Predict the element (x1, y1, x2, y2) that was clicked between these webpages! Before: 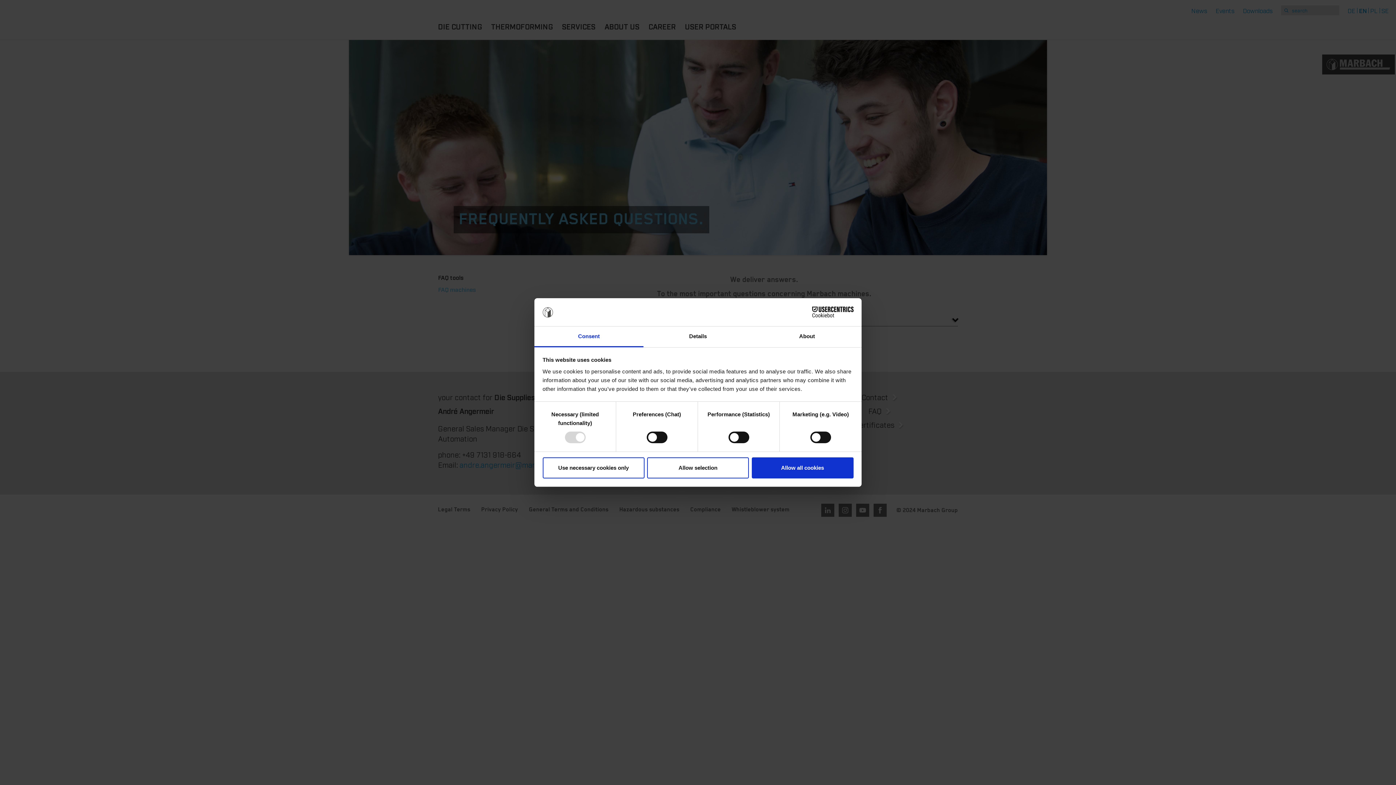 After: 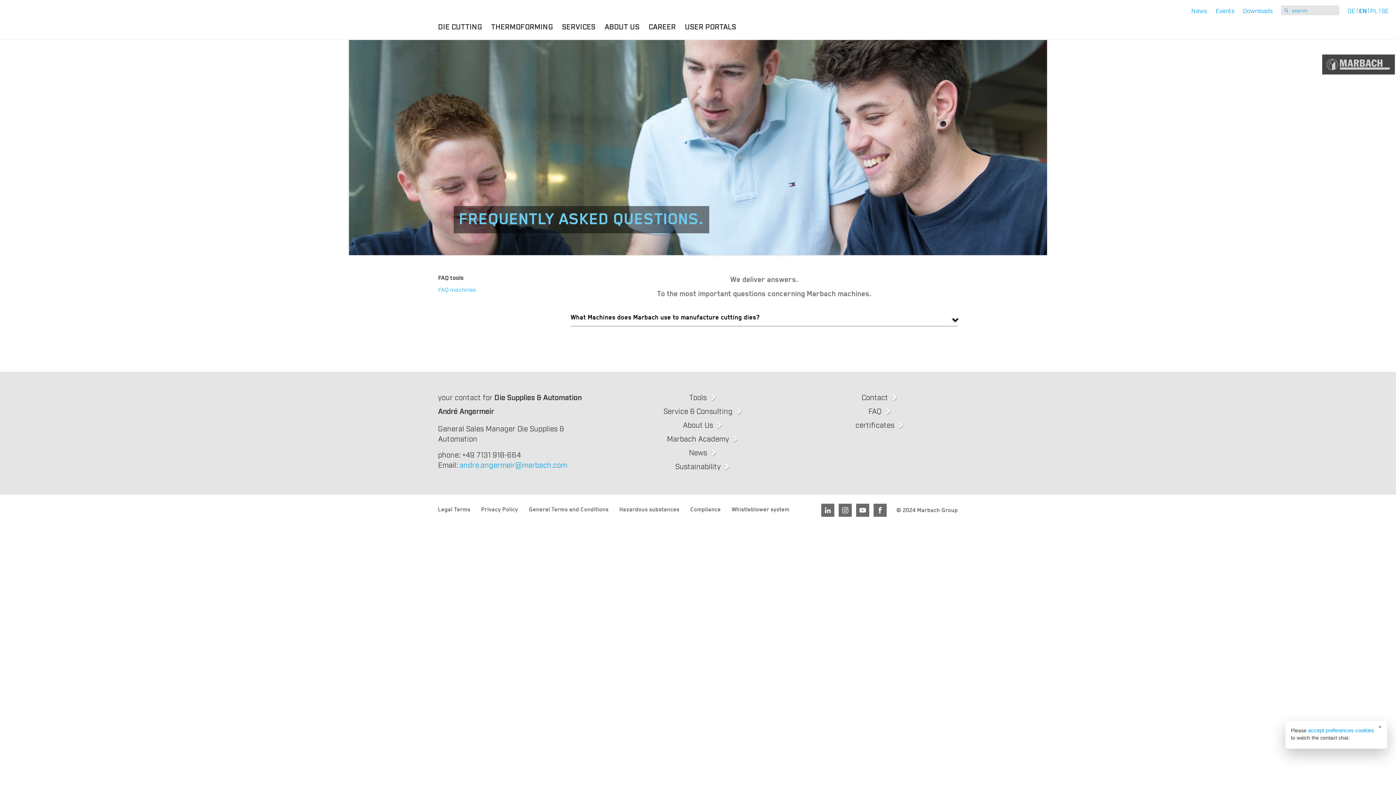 Action: bbox: (542, 457, 644, 478) label: Use necessary cookies only